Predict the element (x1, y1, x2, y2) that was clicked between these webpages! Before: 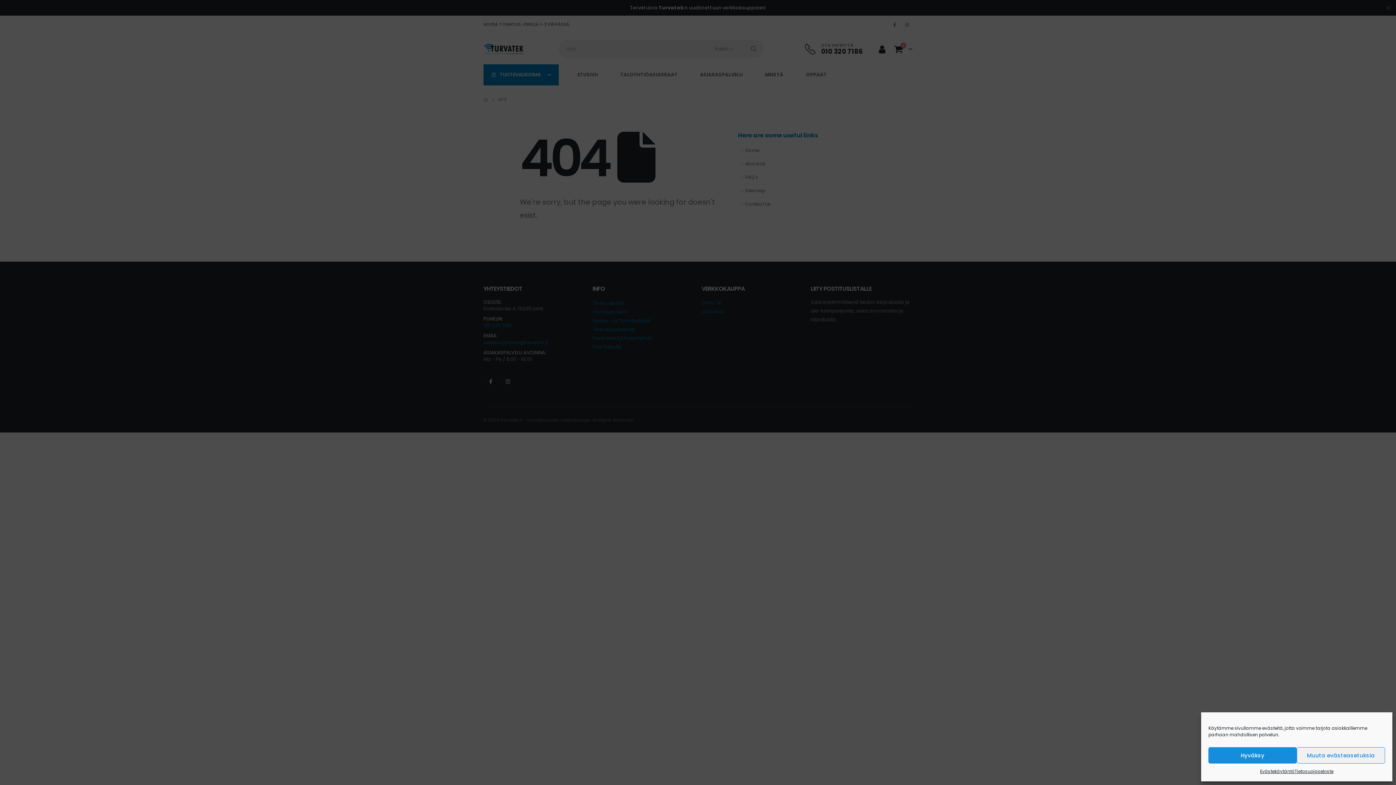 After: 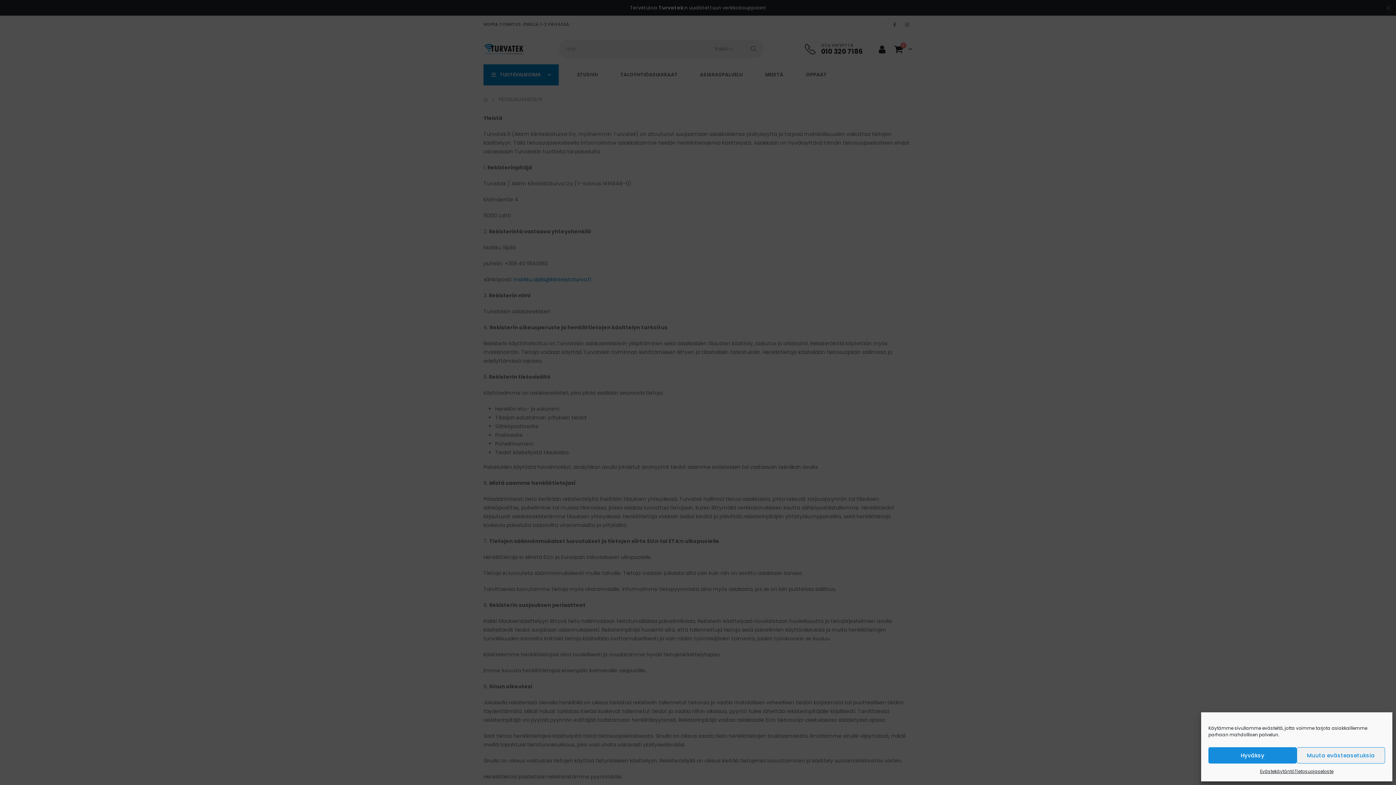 Action: label: Tietosuojaseloste bbox: (1294, 767, 1333, 776)